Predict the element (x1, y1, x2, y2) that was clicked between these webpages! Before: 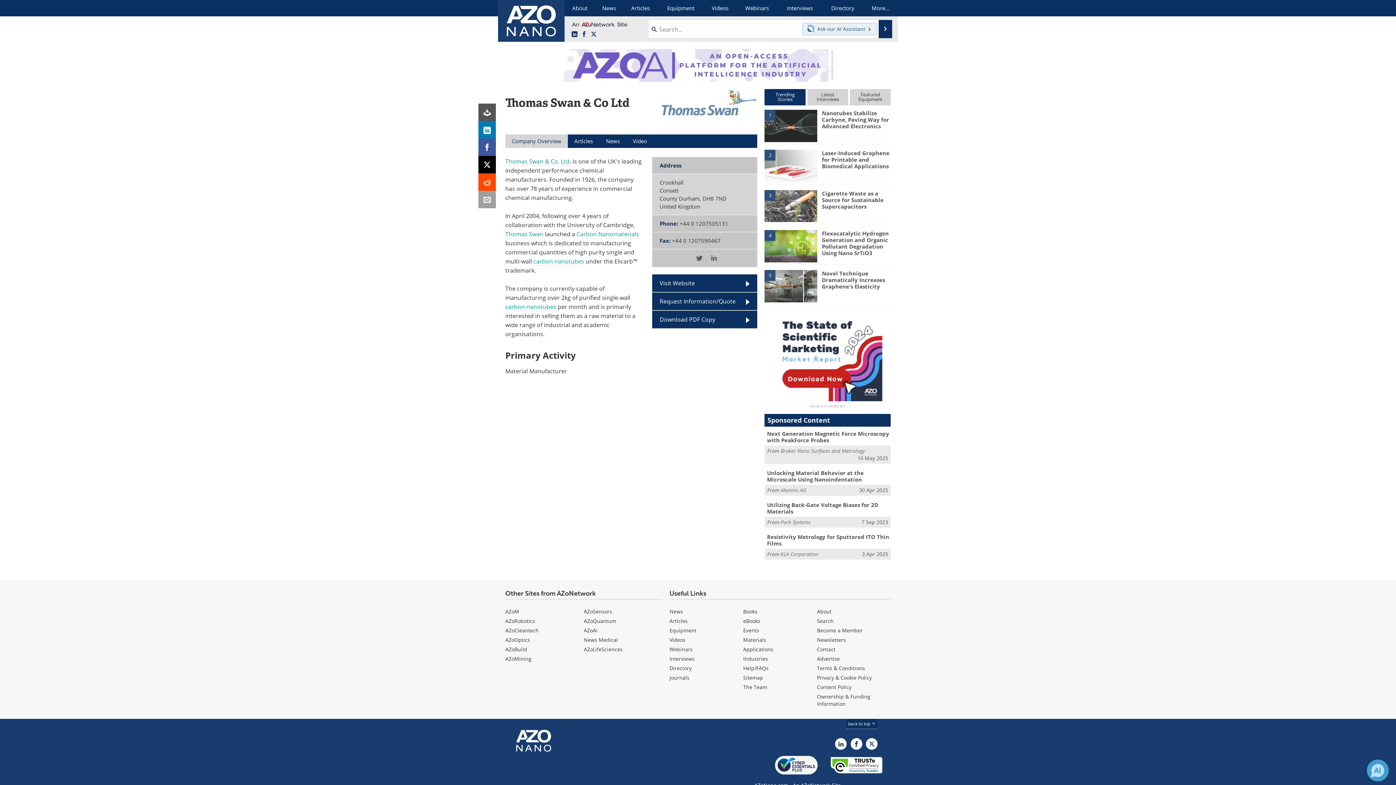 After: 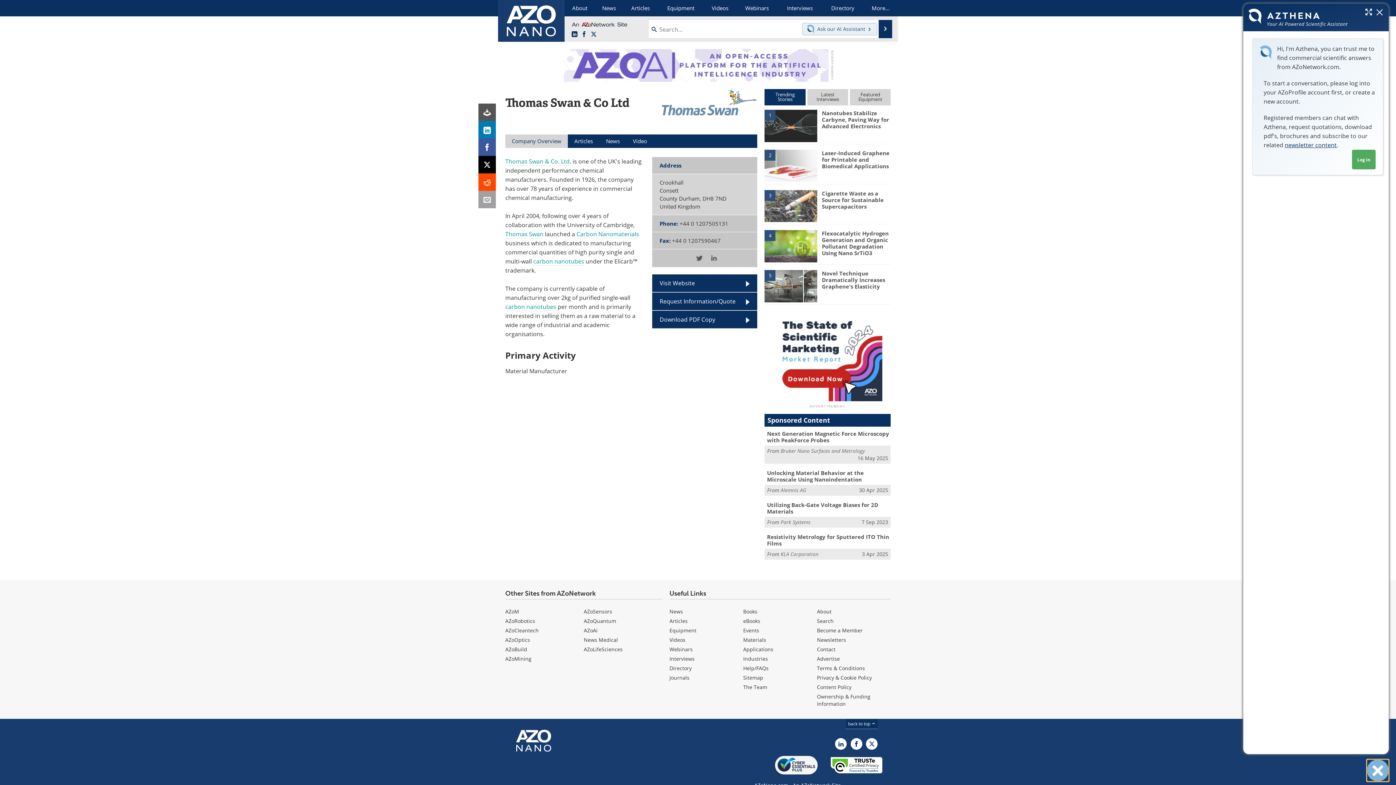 Action: label: Chat with Azthena bbox: (1367, 760, 1389, 781)